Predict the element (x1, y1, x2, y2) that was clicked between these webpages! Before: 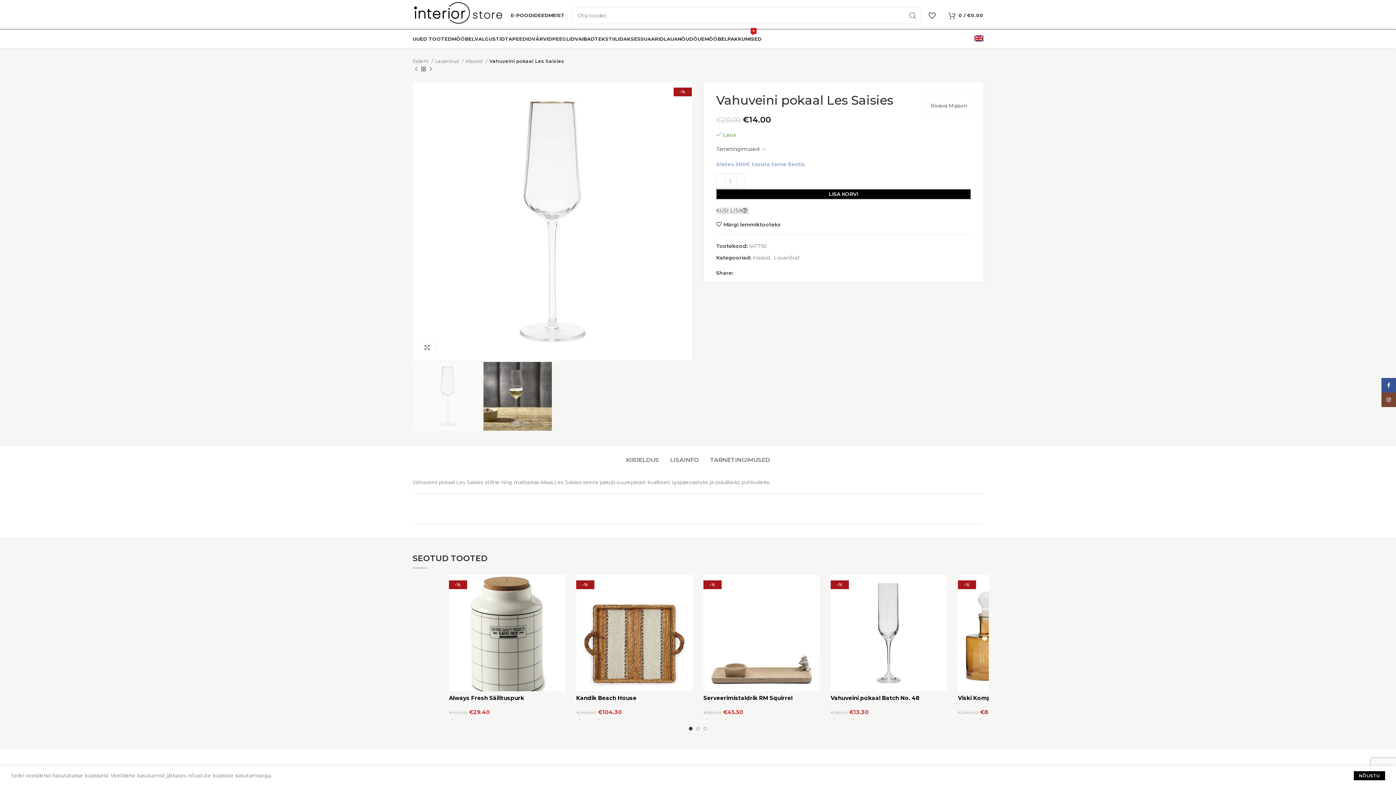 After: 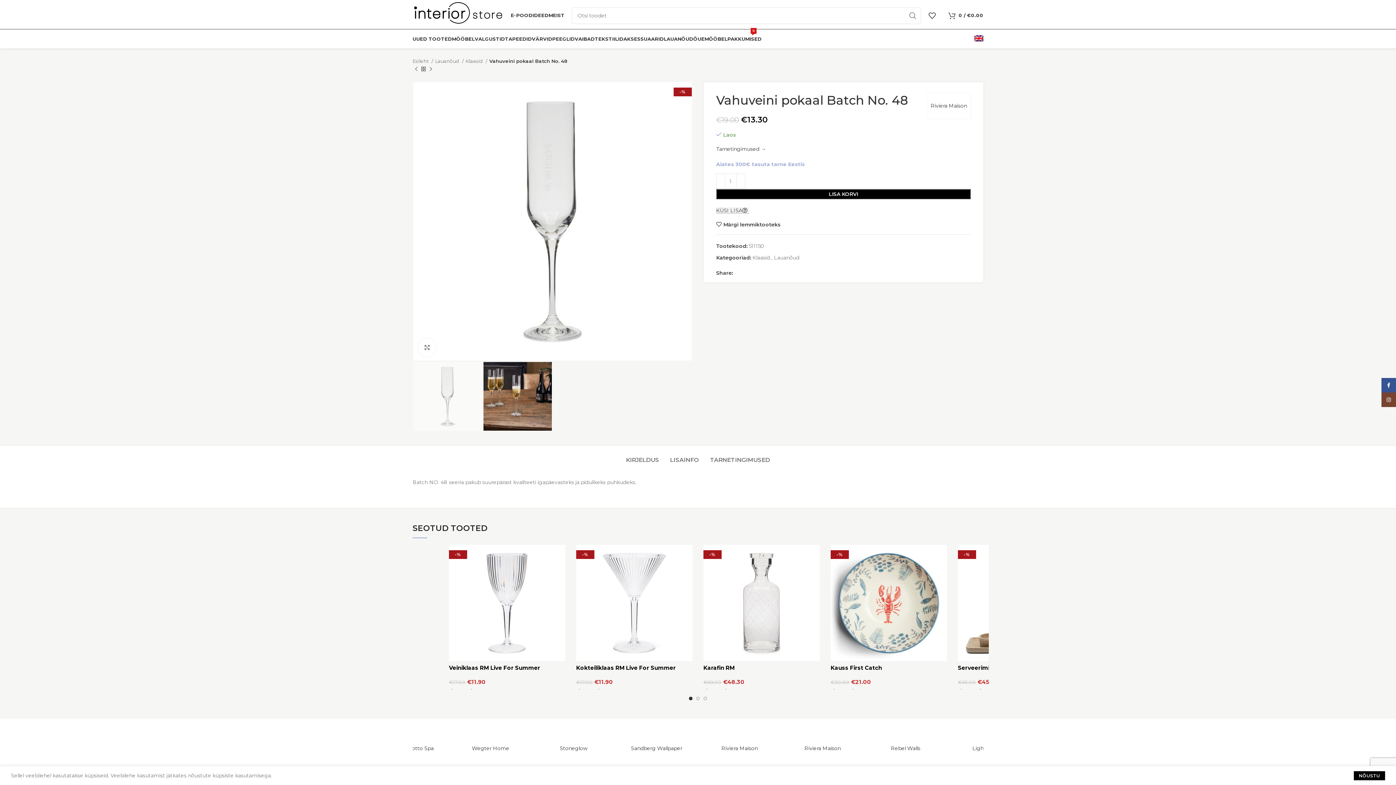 Action: bbox: (830, 575, 947, 691)